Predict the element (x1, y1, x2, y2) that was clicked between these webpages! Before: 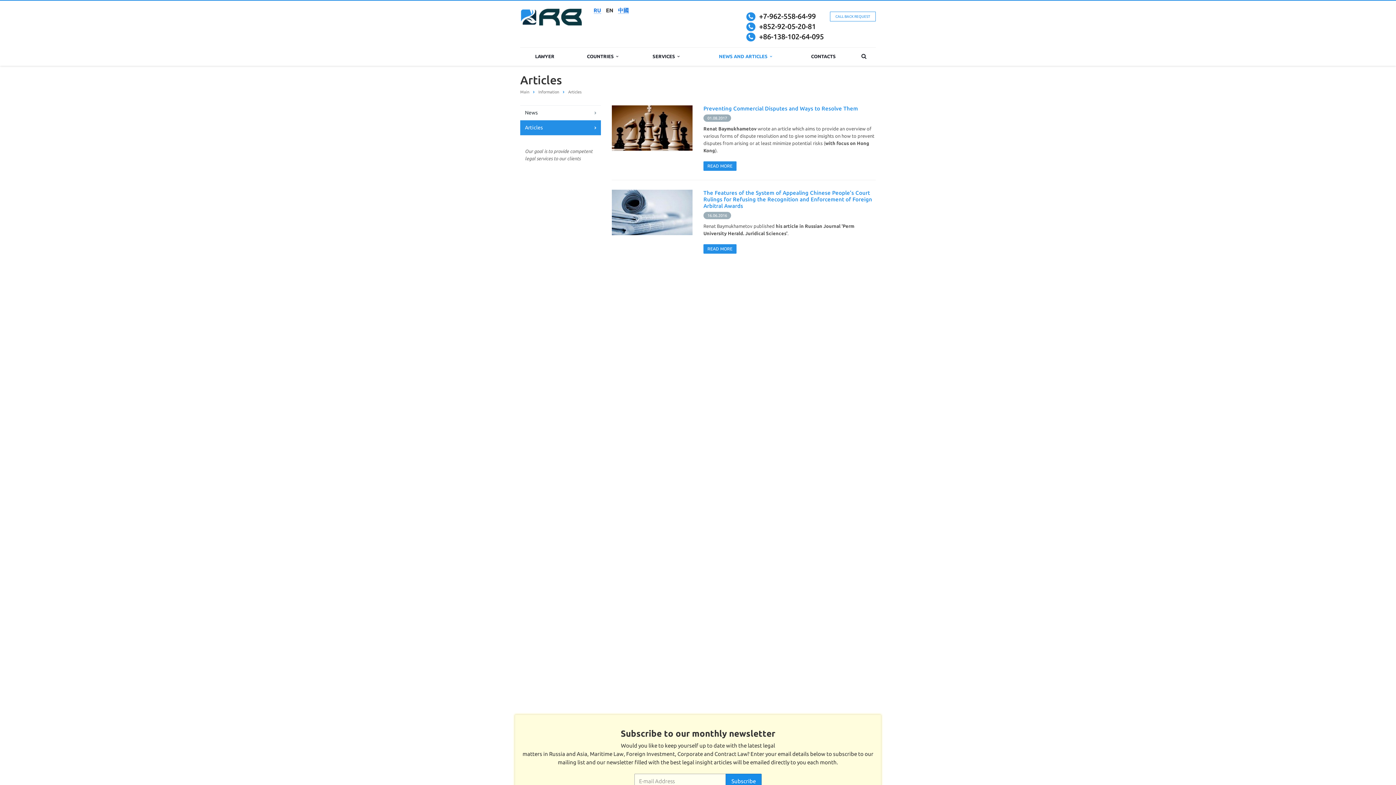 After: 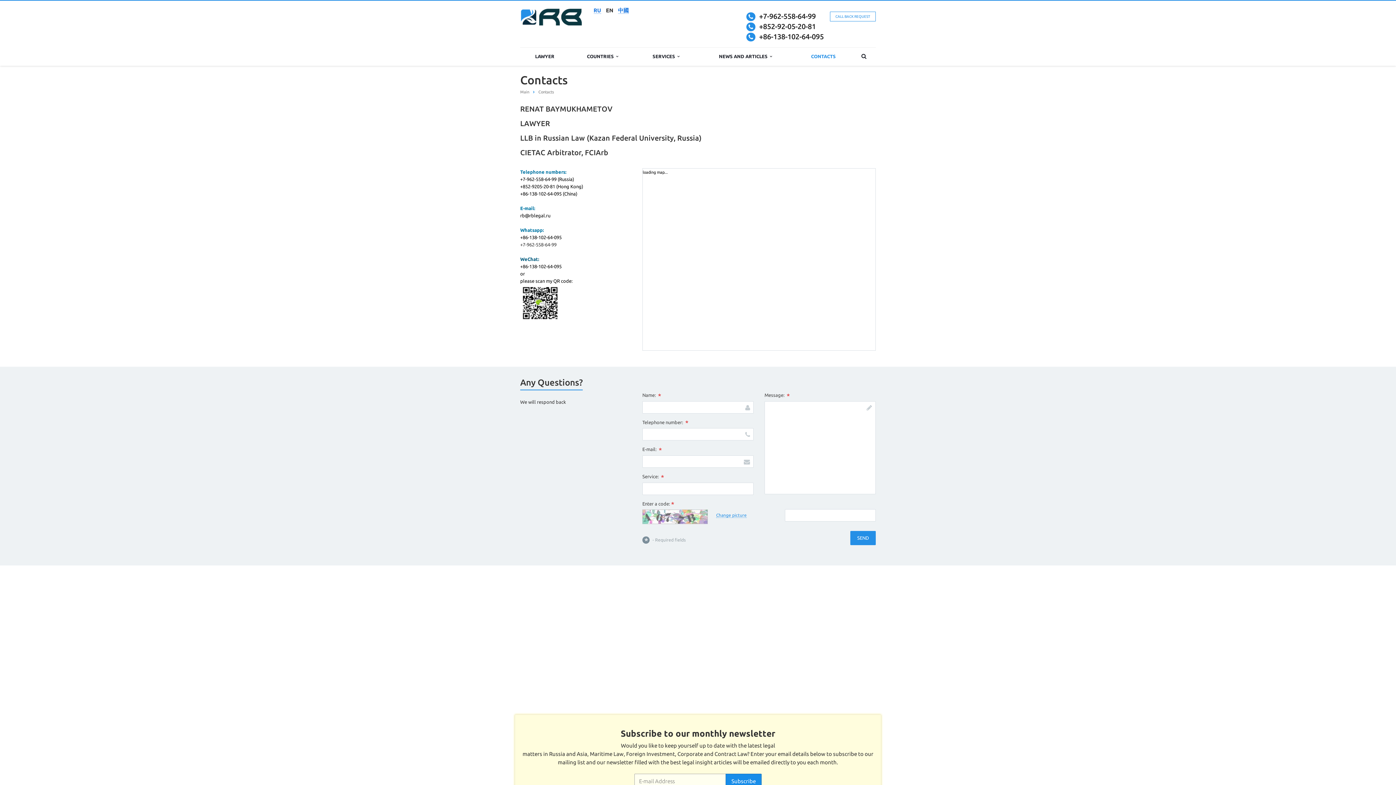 Action: bbox: (794, 47, 852, 65) label: CONTACTS